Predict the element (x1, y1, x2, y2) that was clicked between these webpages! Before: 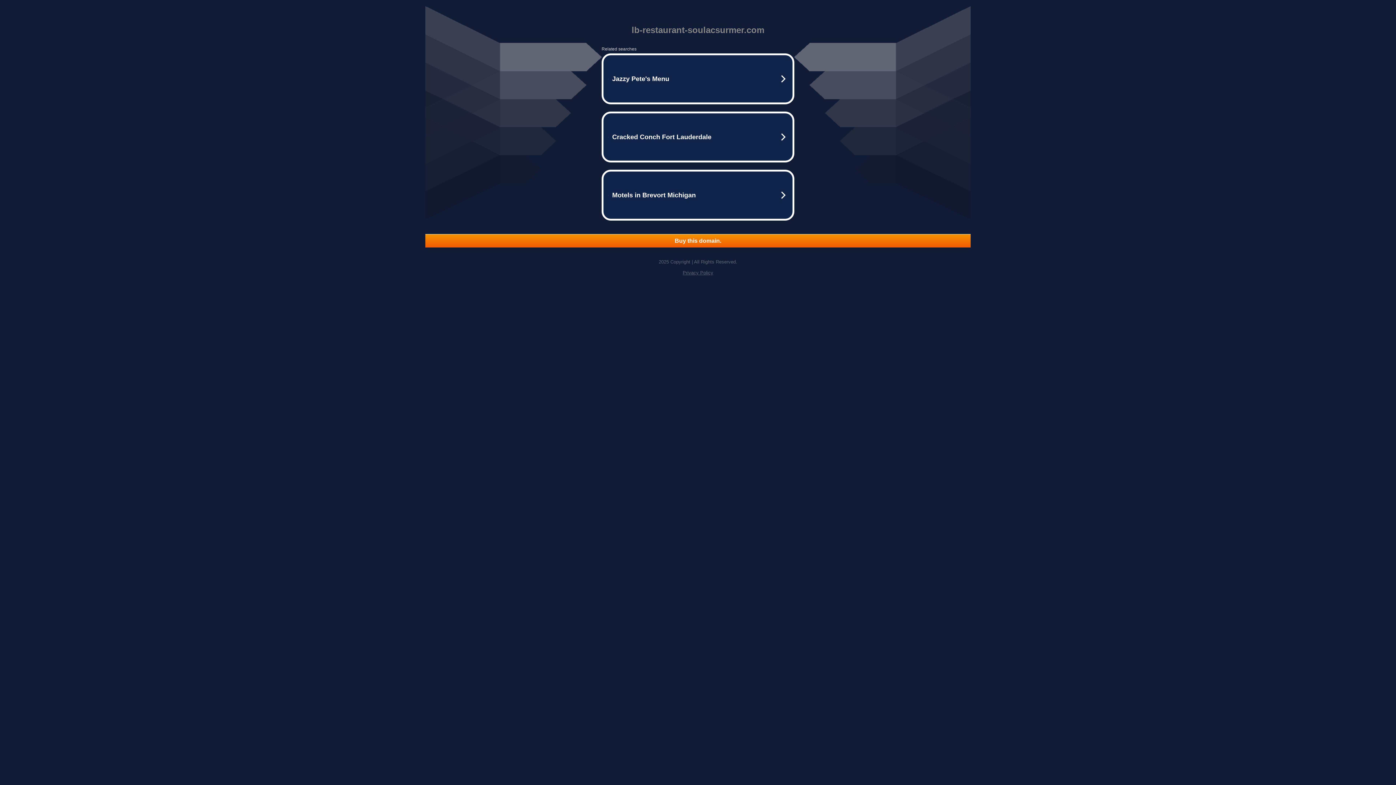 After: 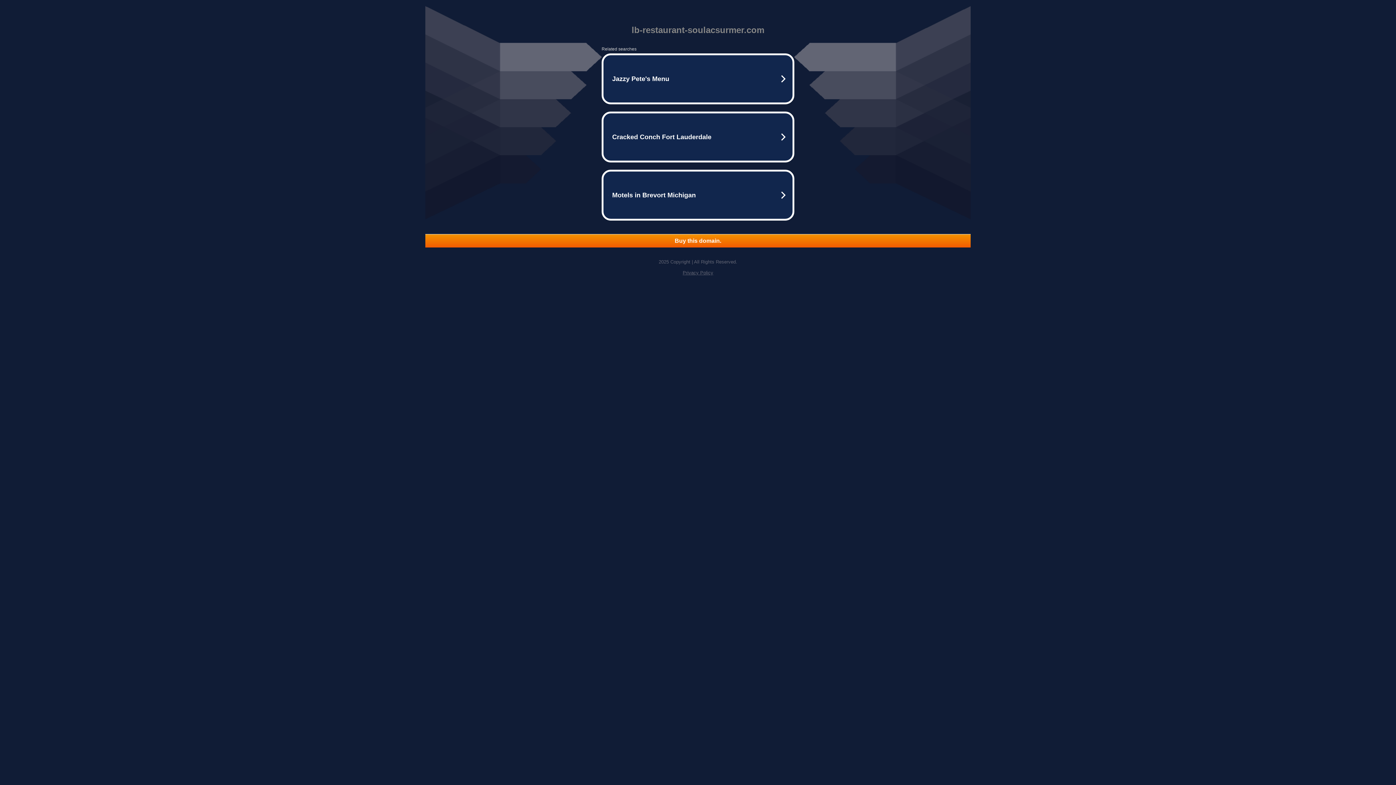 Action: label: Privacy Policy bbox: (682, 270, 713, 275)